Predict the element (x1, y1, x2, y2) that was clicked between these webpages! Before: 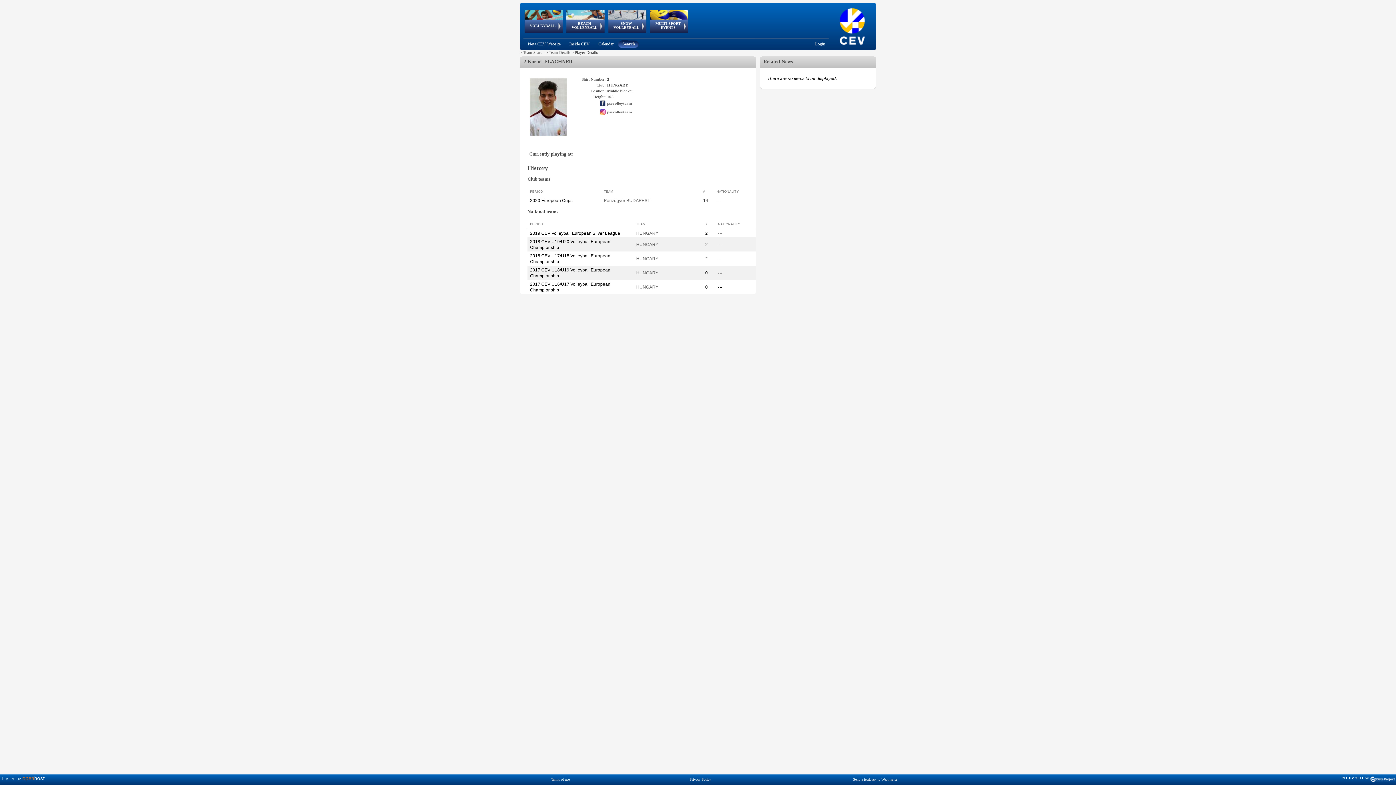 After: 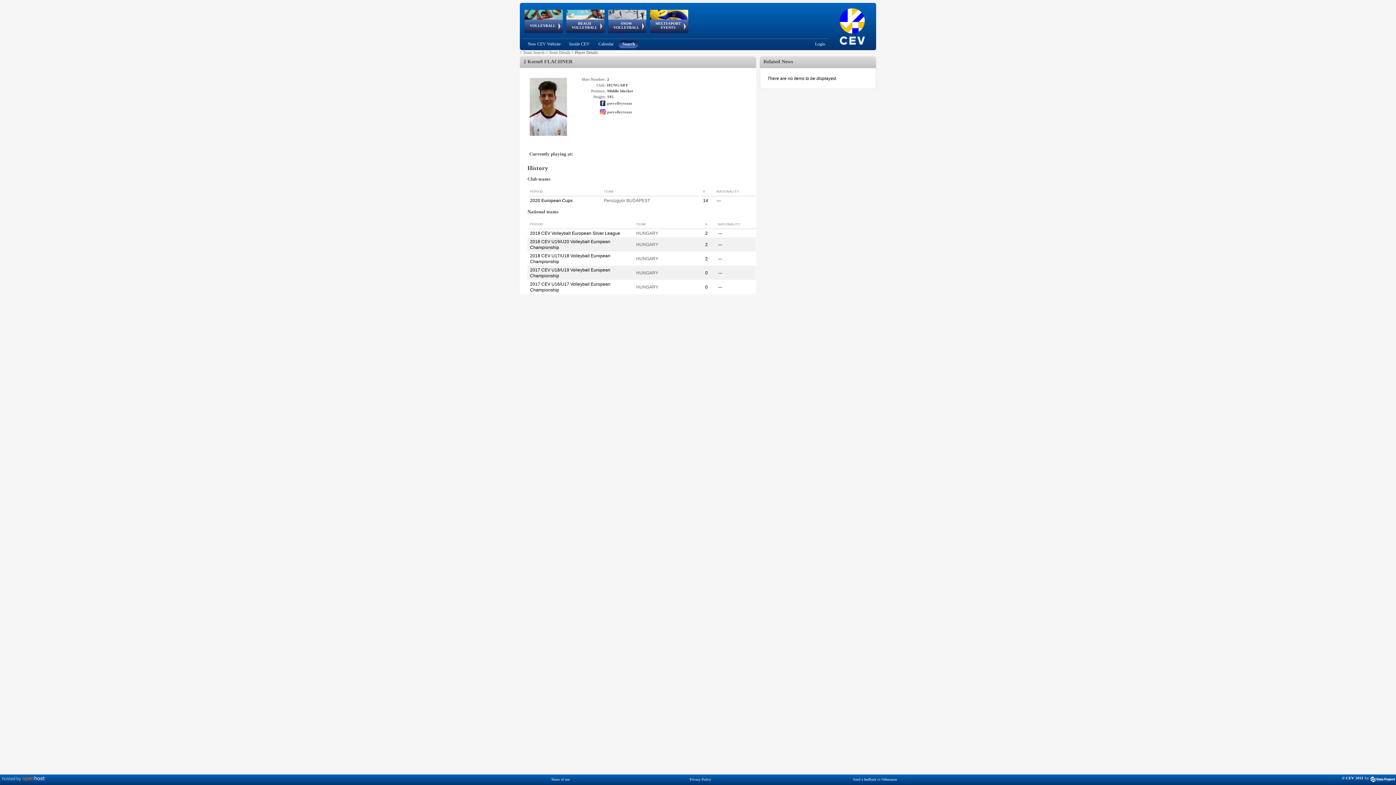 Action: bbox: (3, 778, 44, 782)